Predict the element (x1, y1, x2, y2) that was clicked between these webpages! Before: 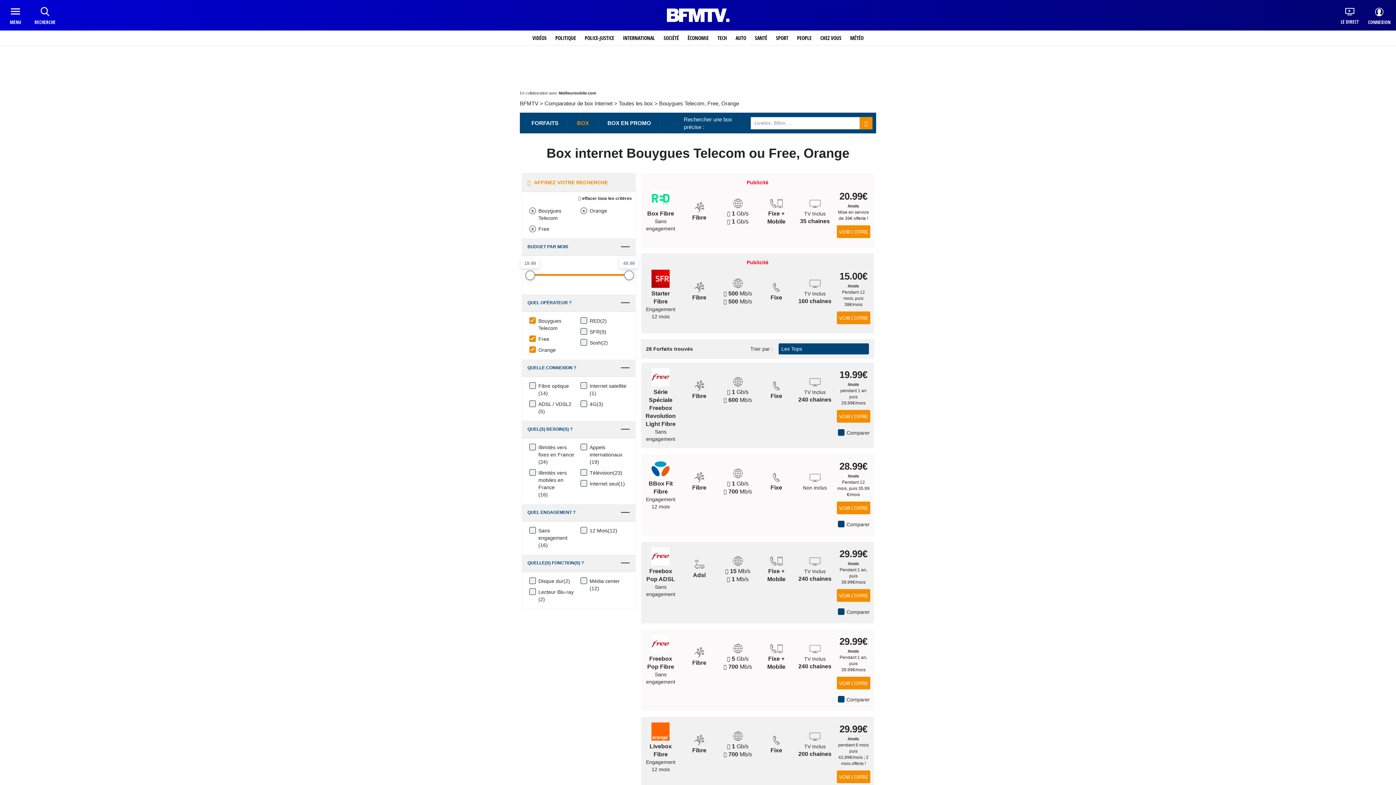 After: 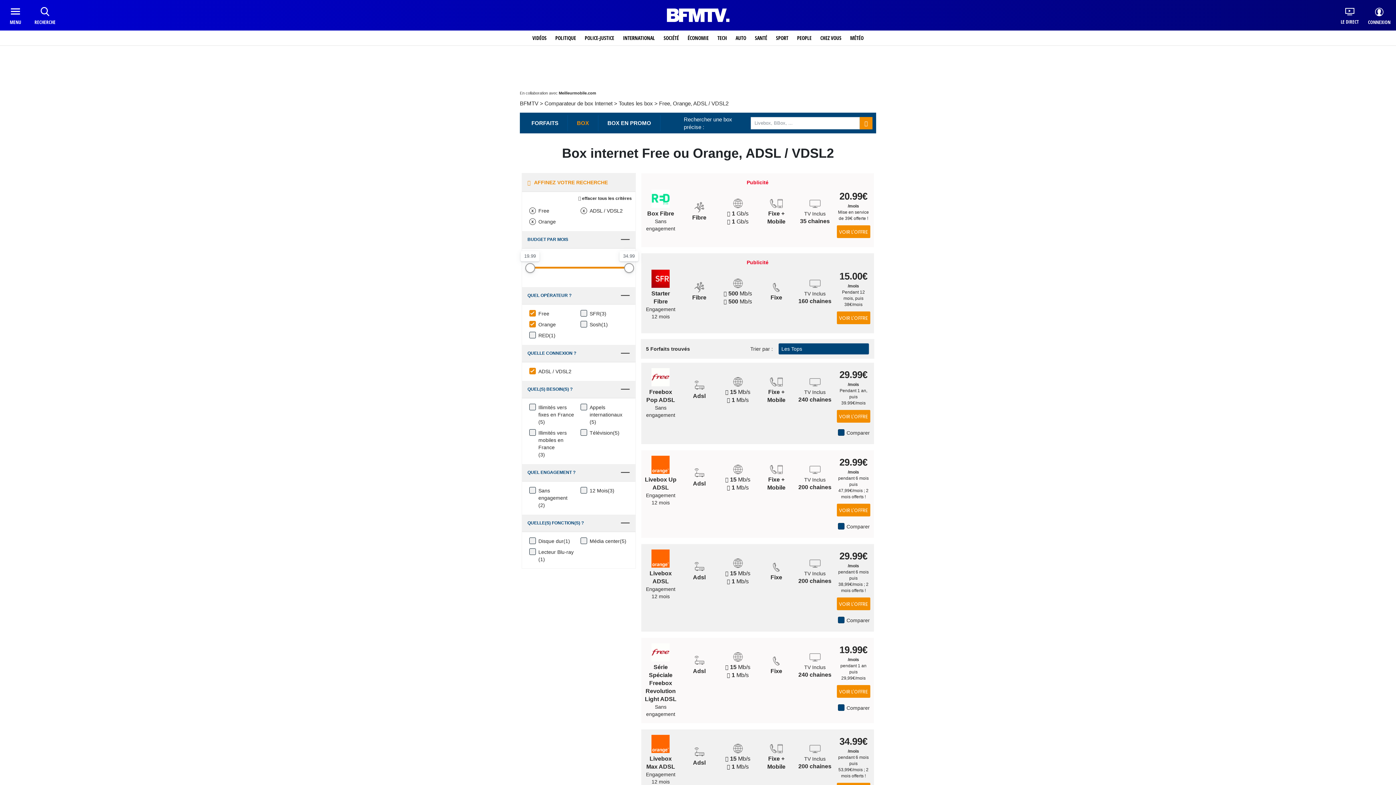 Action: label: ADSL / VDSL2 bbox: (538, 400, 571, 408)